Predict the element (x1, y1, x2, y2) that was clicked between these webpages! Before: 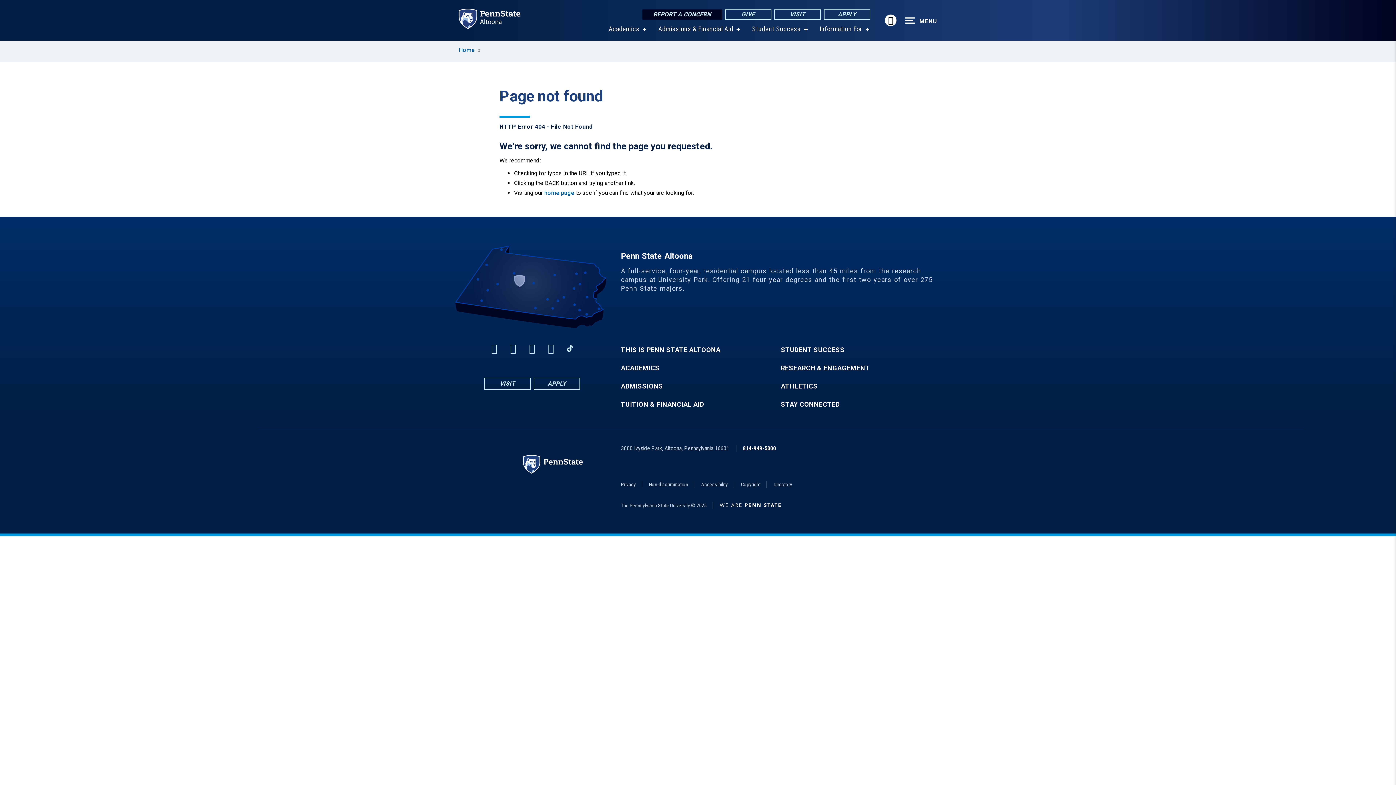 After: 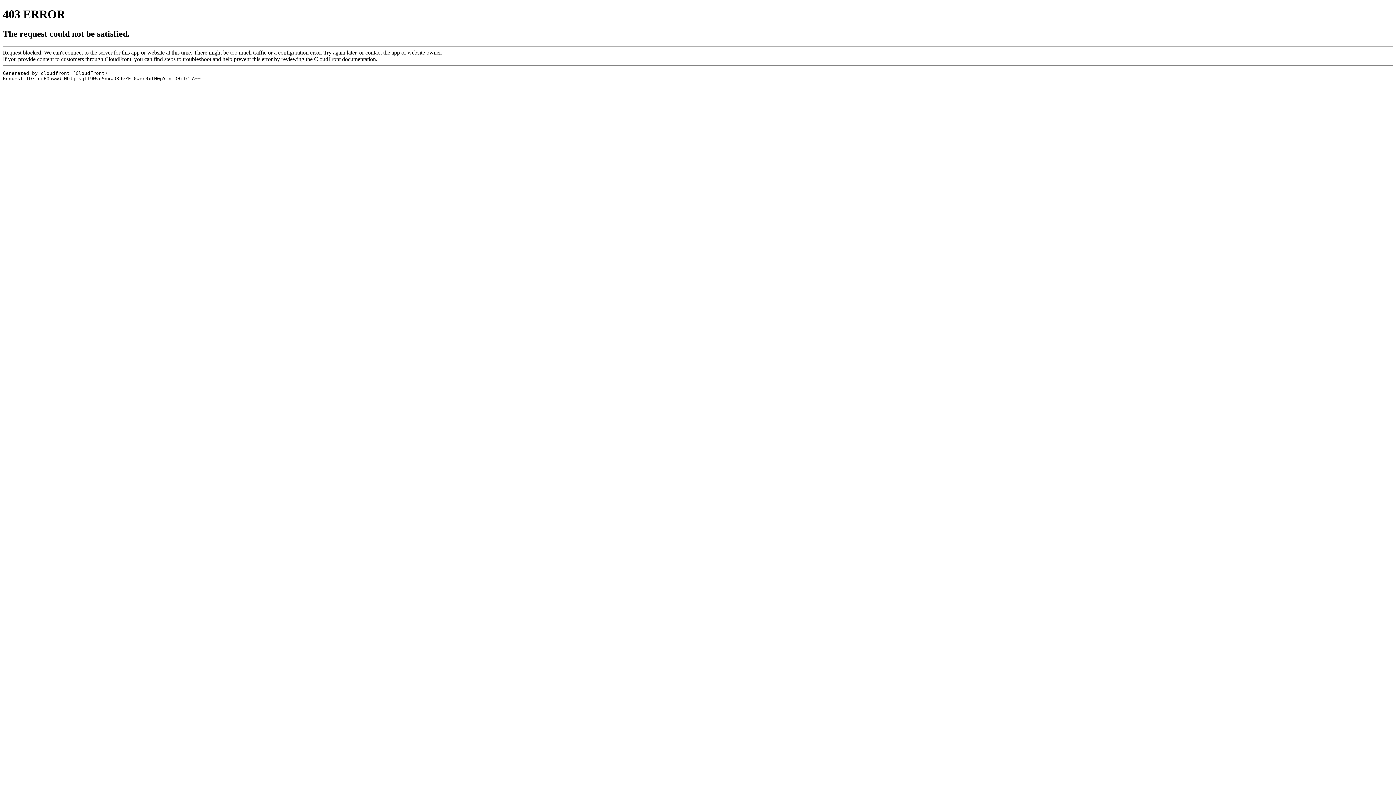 Action: bbox: (781, 382, 901, 390) label: ATHLETICS